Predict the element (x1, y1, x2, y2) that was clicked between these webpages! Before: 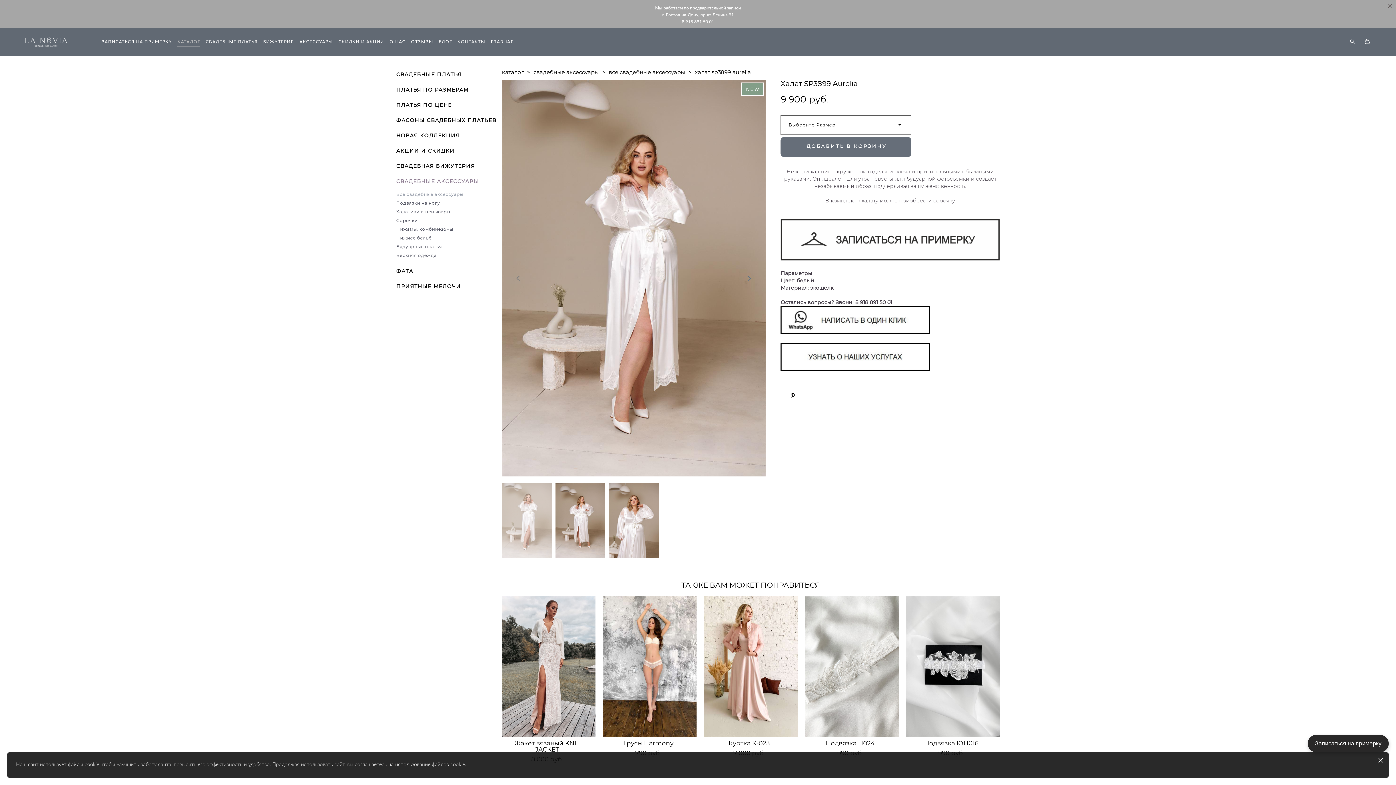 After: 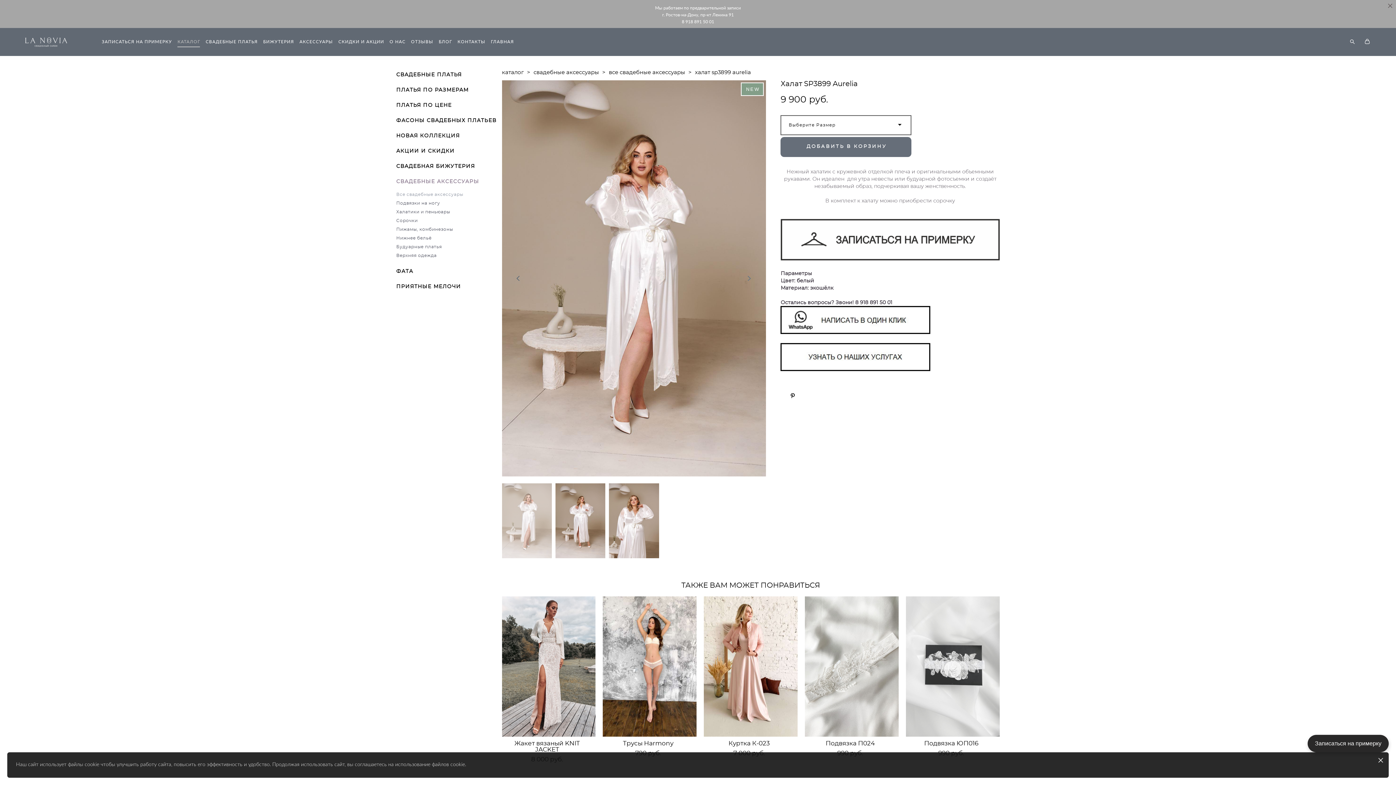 Action: bbox: (906, 596, 999, 737) label: Подвязка ЮП016
990 pуб.